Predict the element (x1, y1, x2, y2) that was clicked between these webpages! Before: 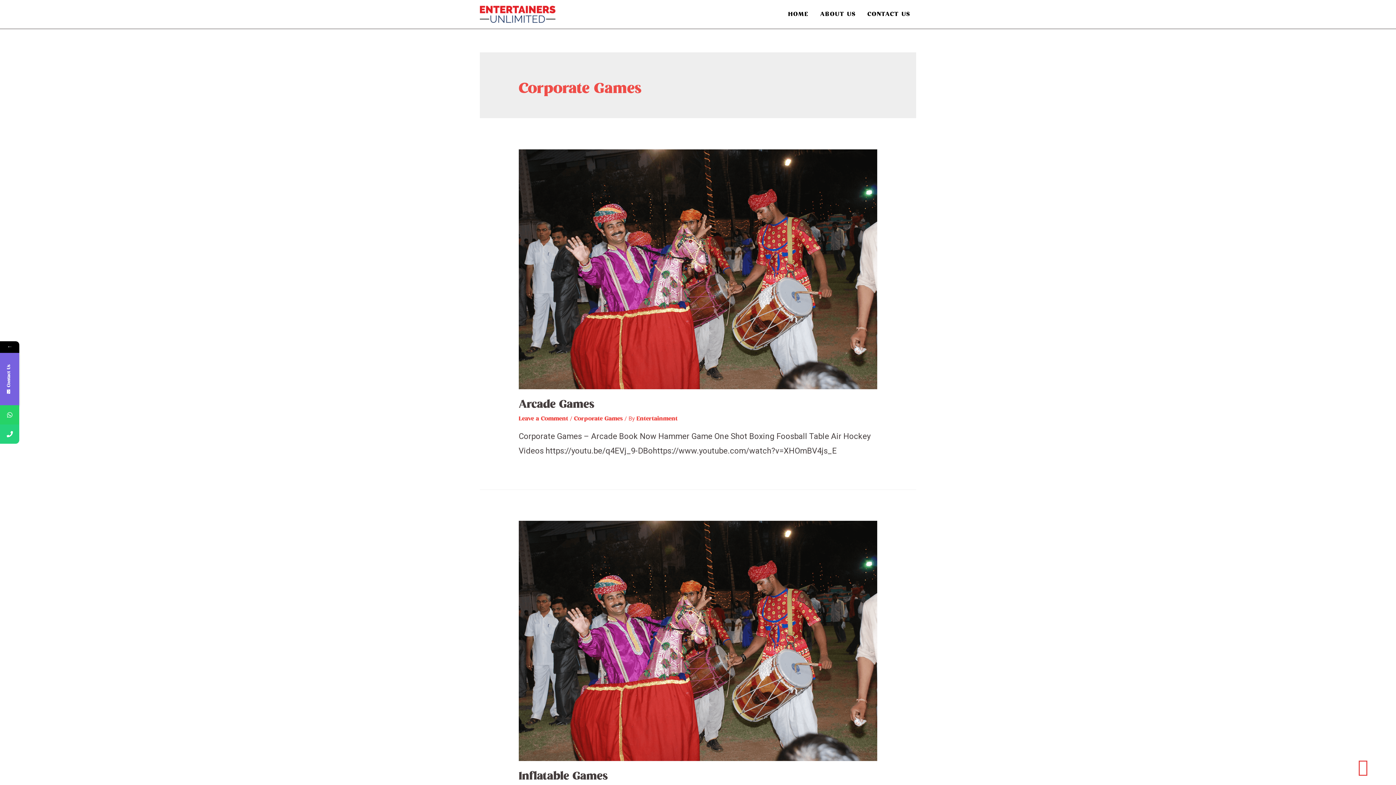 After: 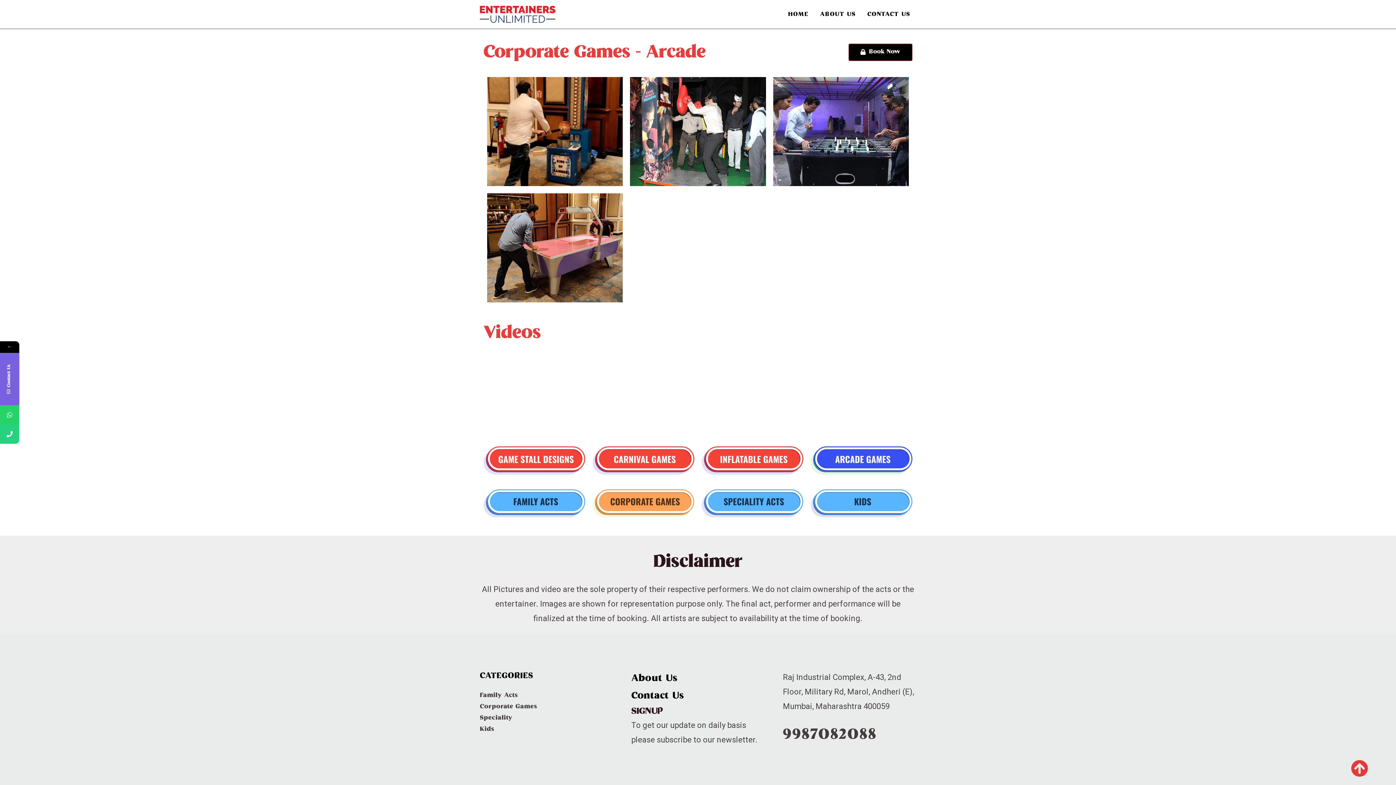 Action: label: Arcade Games bbox: (518, 397, 594, 412)